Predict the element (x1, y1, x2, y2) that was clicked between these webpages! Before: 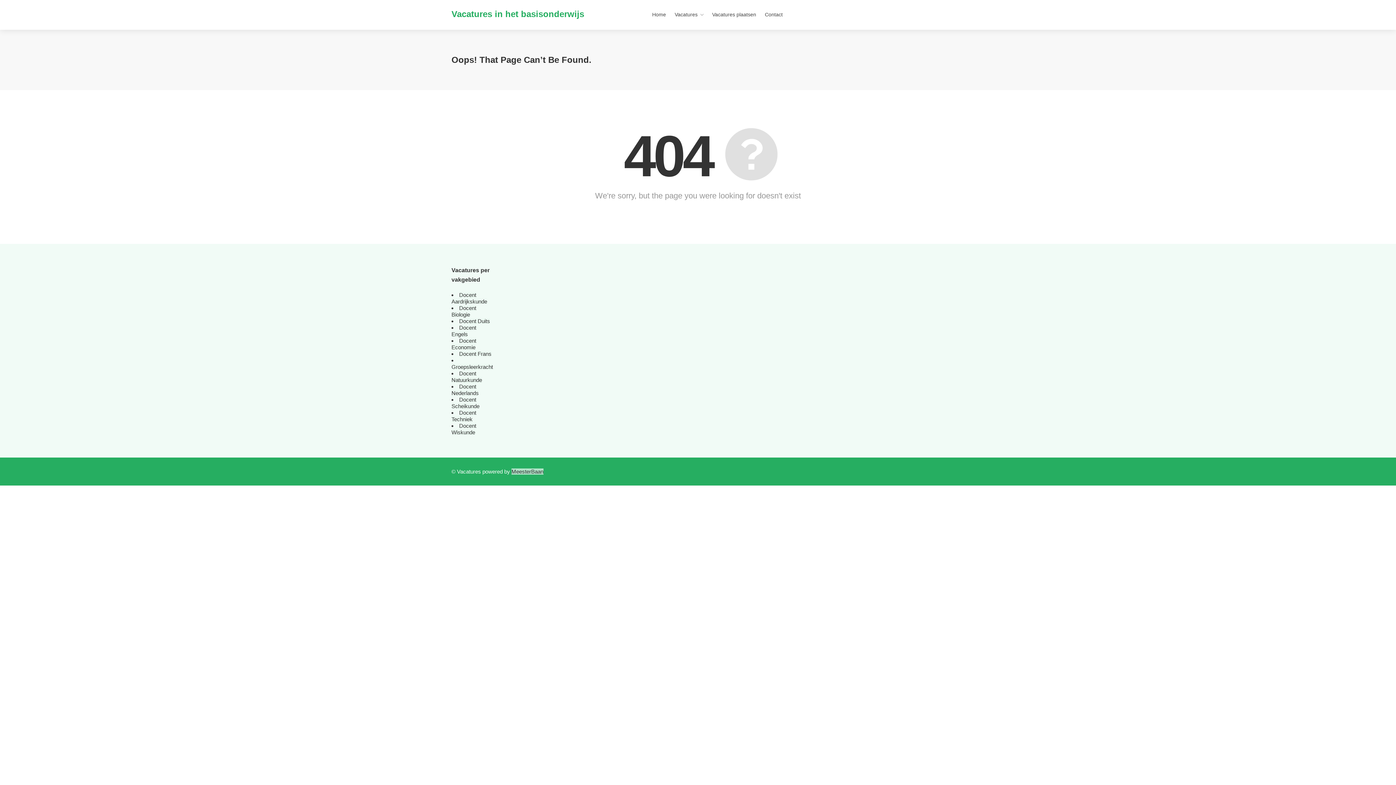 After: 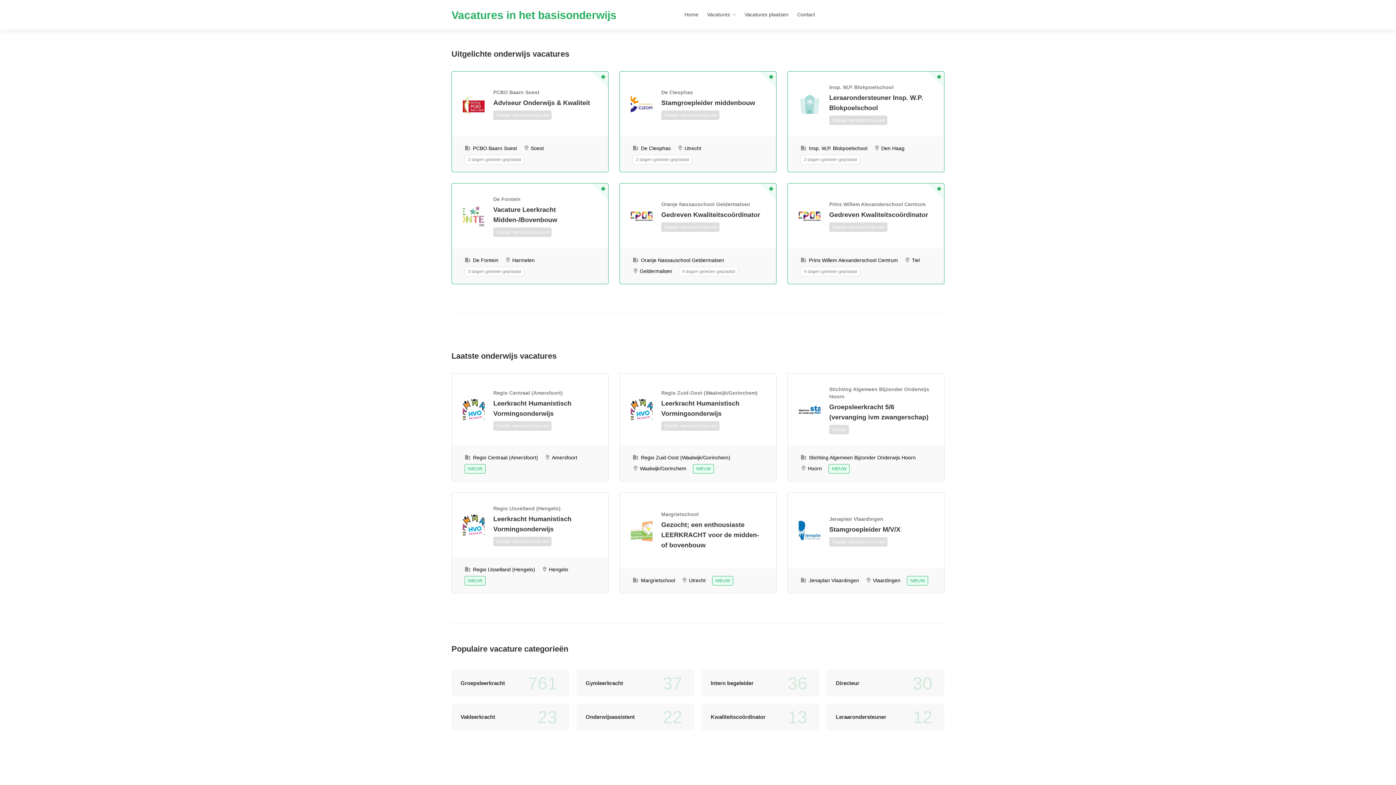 Action: bbox: (648, 8, 670, 21) label: Home